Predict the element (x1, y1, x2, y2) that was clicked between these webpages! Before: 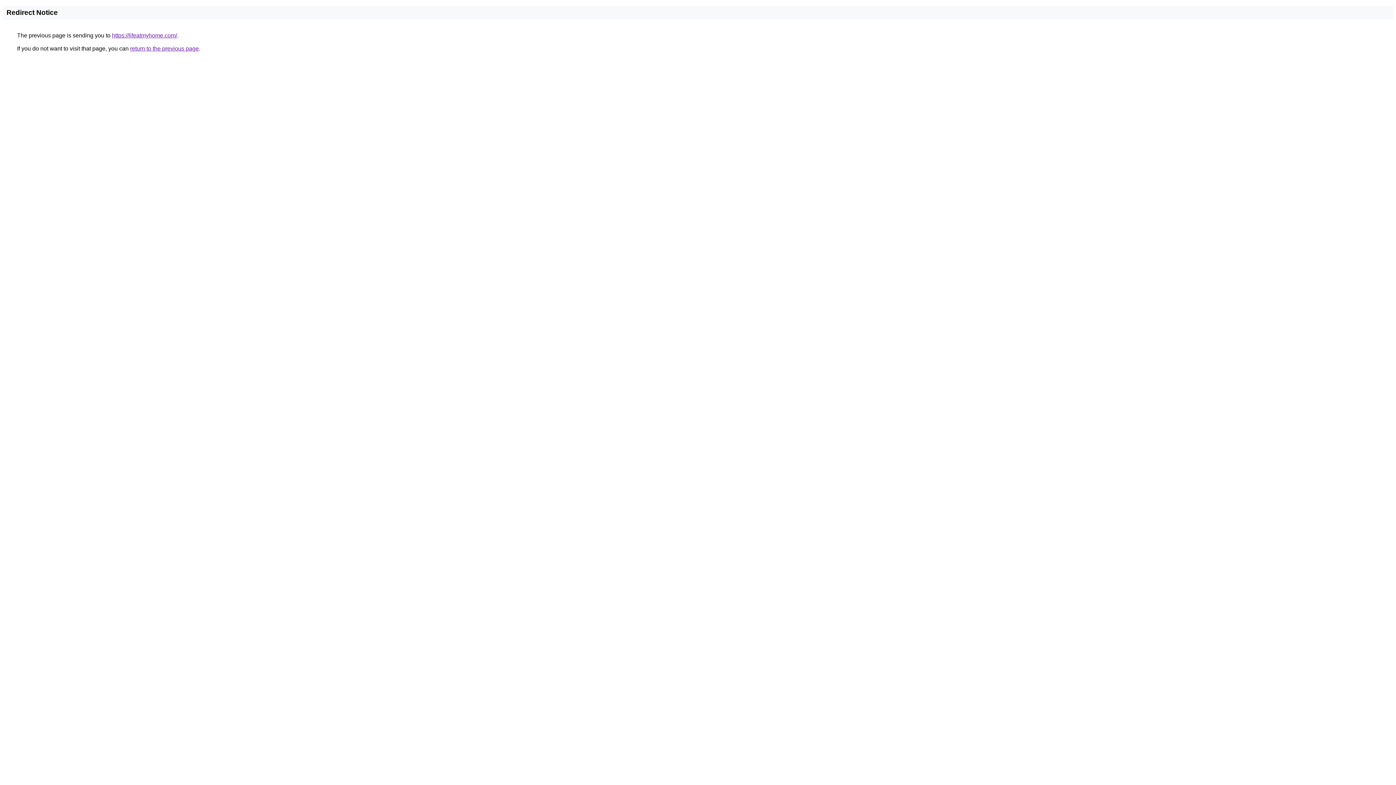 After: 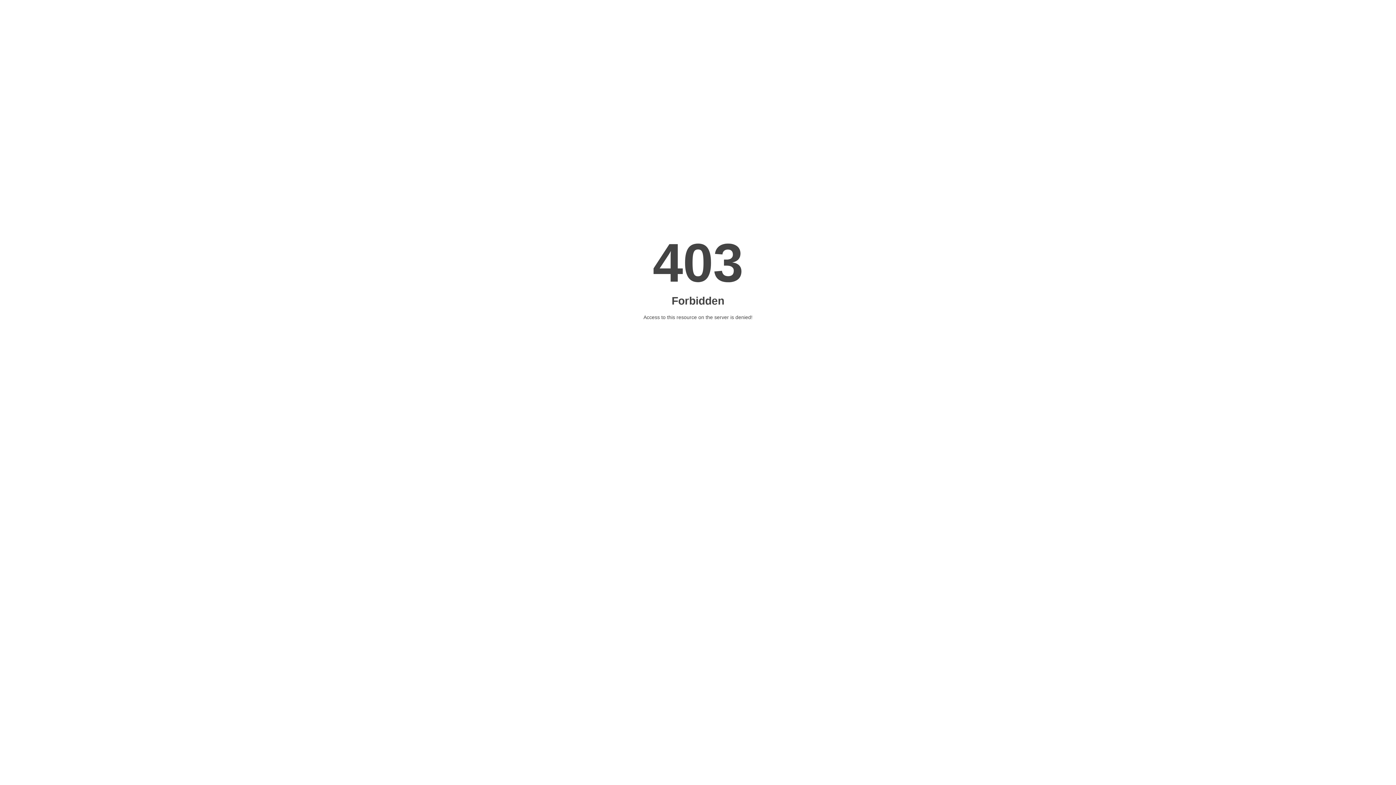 Action: bbox: (112, 32, 177, 38) label: https://lifeatmyhome.com/